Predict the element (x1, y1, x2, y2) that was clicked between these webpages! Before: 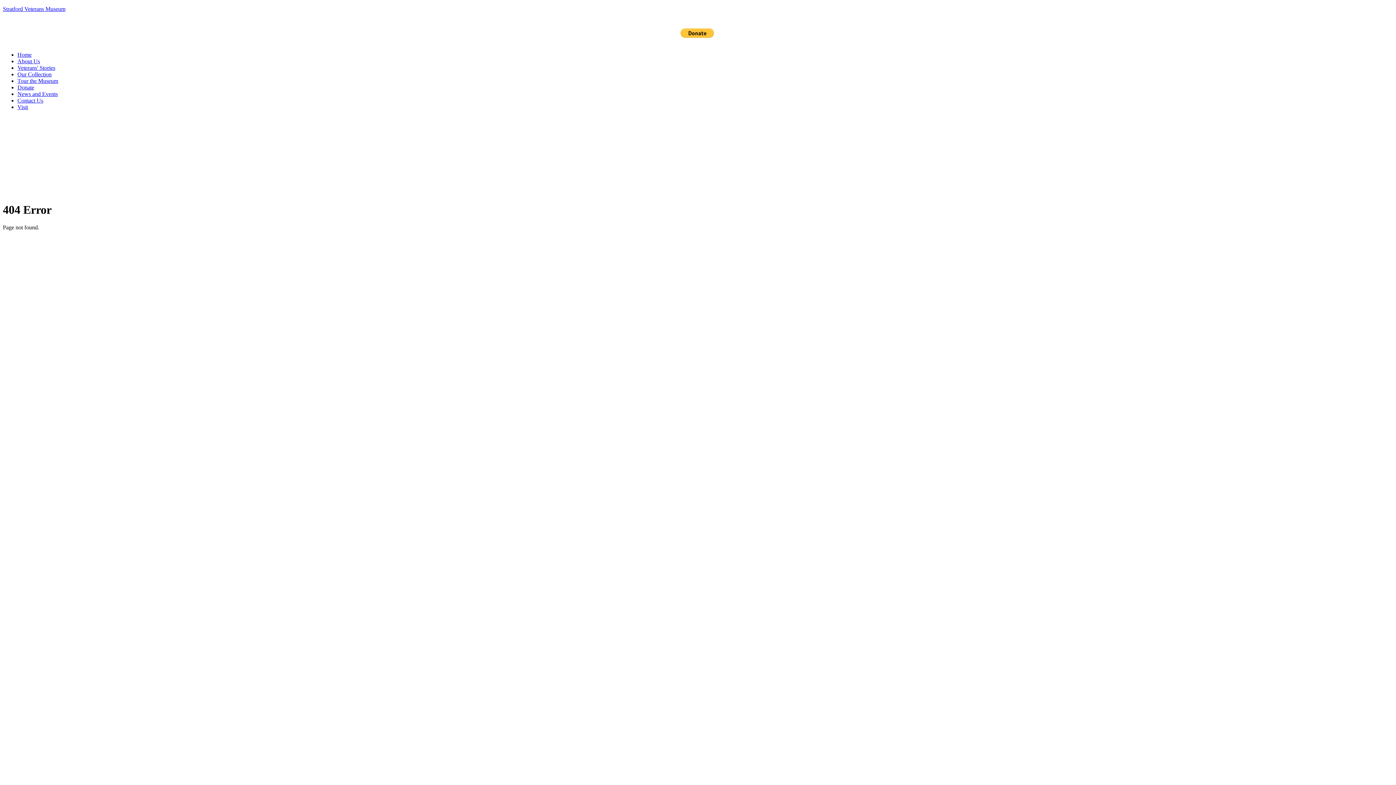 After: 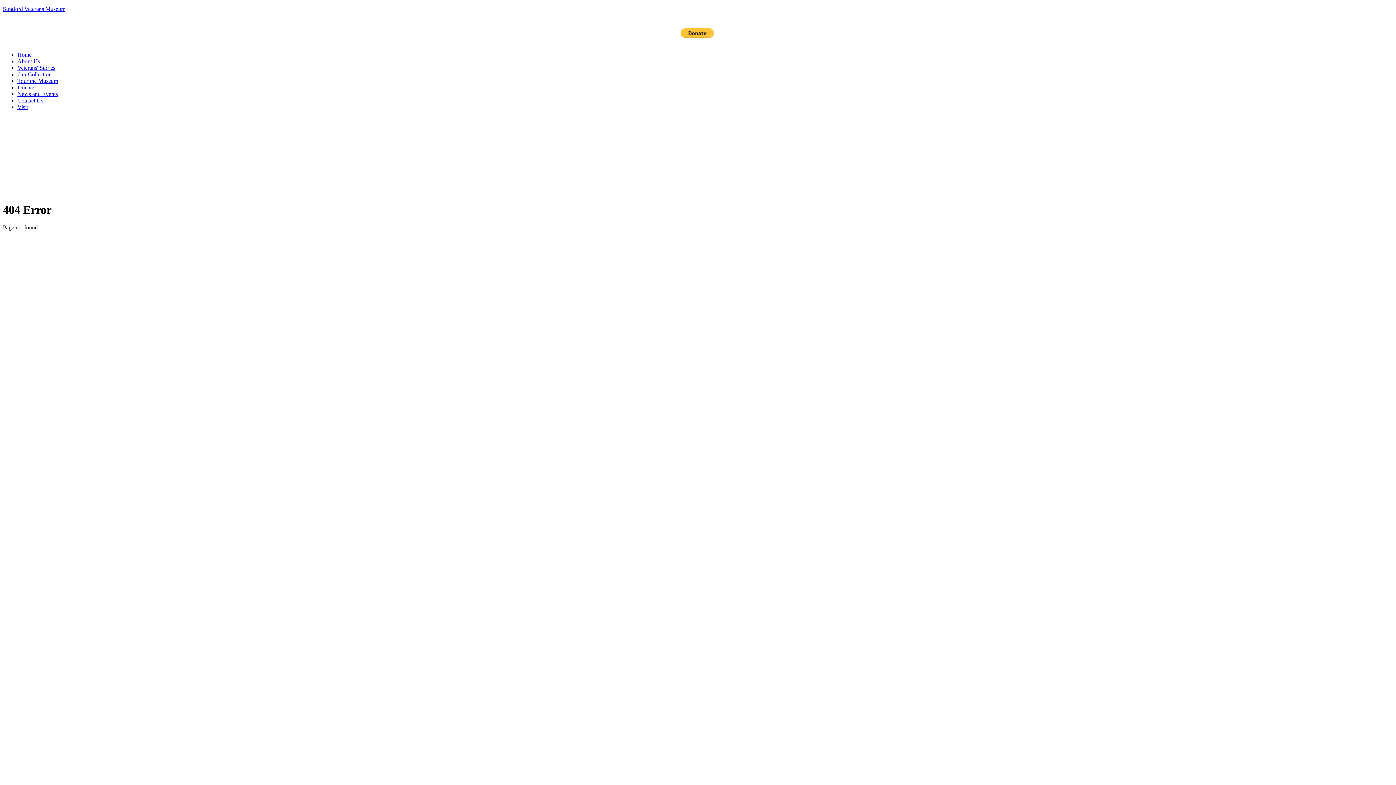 Action: label: Contact Us bbox: (17, 97, 43, 103)